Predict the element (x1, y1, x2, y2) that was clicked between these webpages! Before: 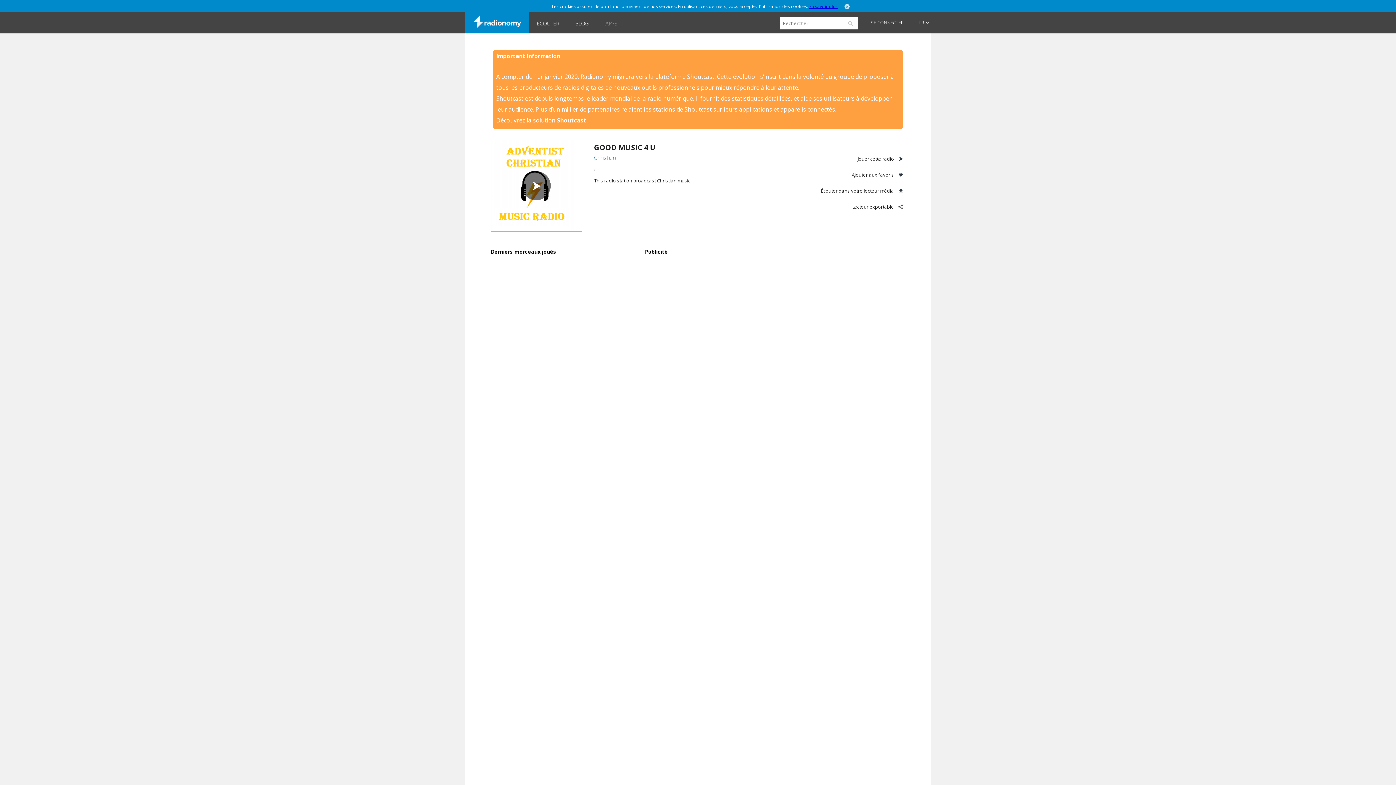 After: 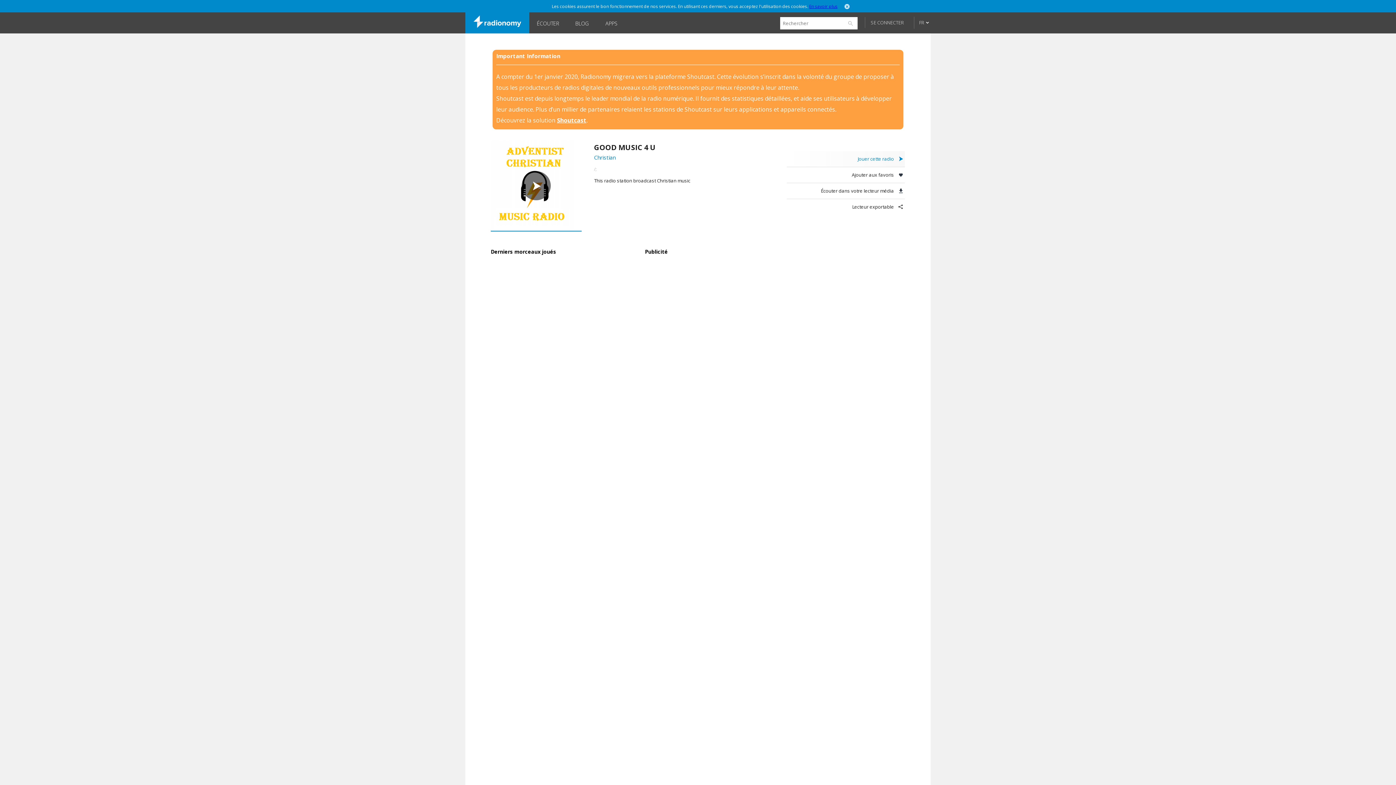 Action: bbox: (786, 151, 905, 167) label: Jouer cette radio